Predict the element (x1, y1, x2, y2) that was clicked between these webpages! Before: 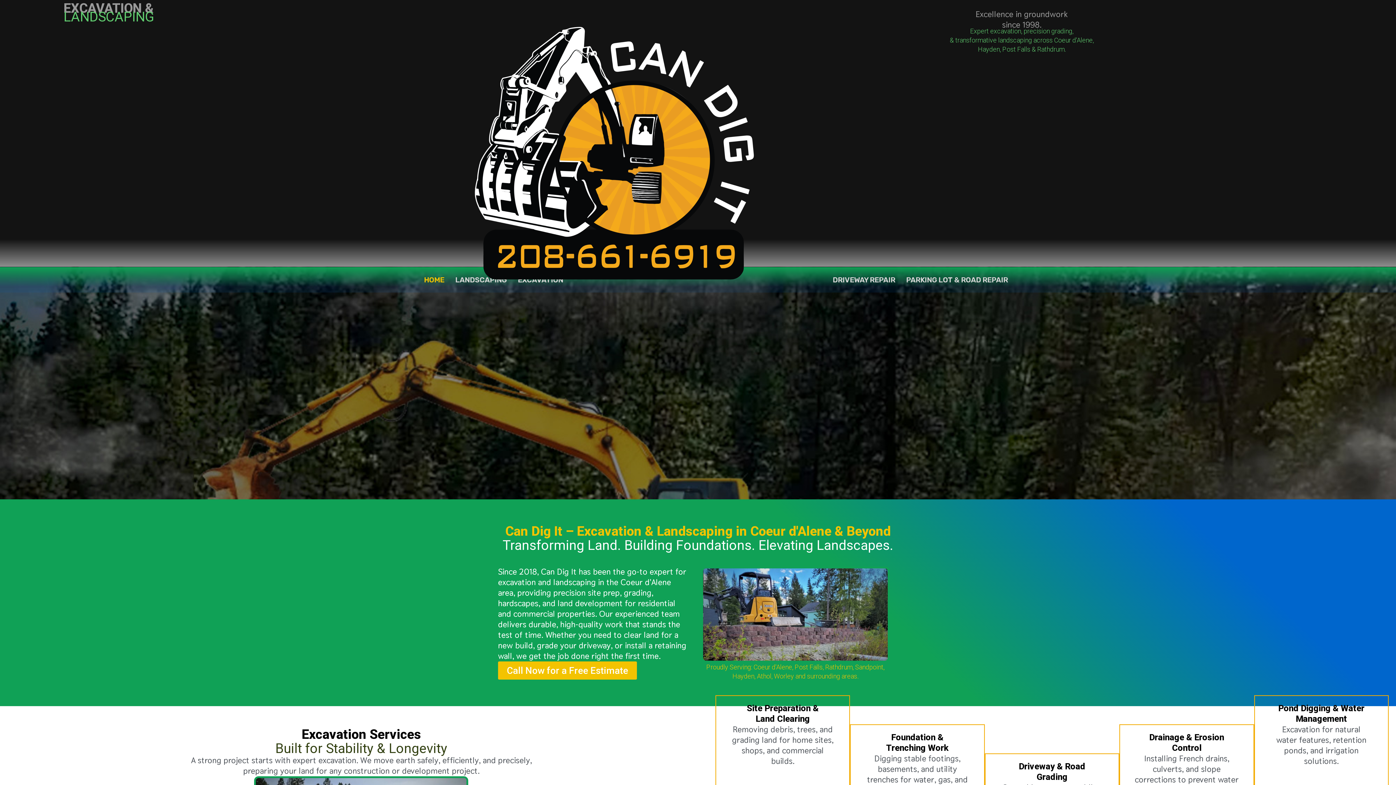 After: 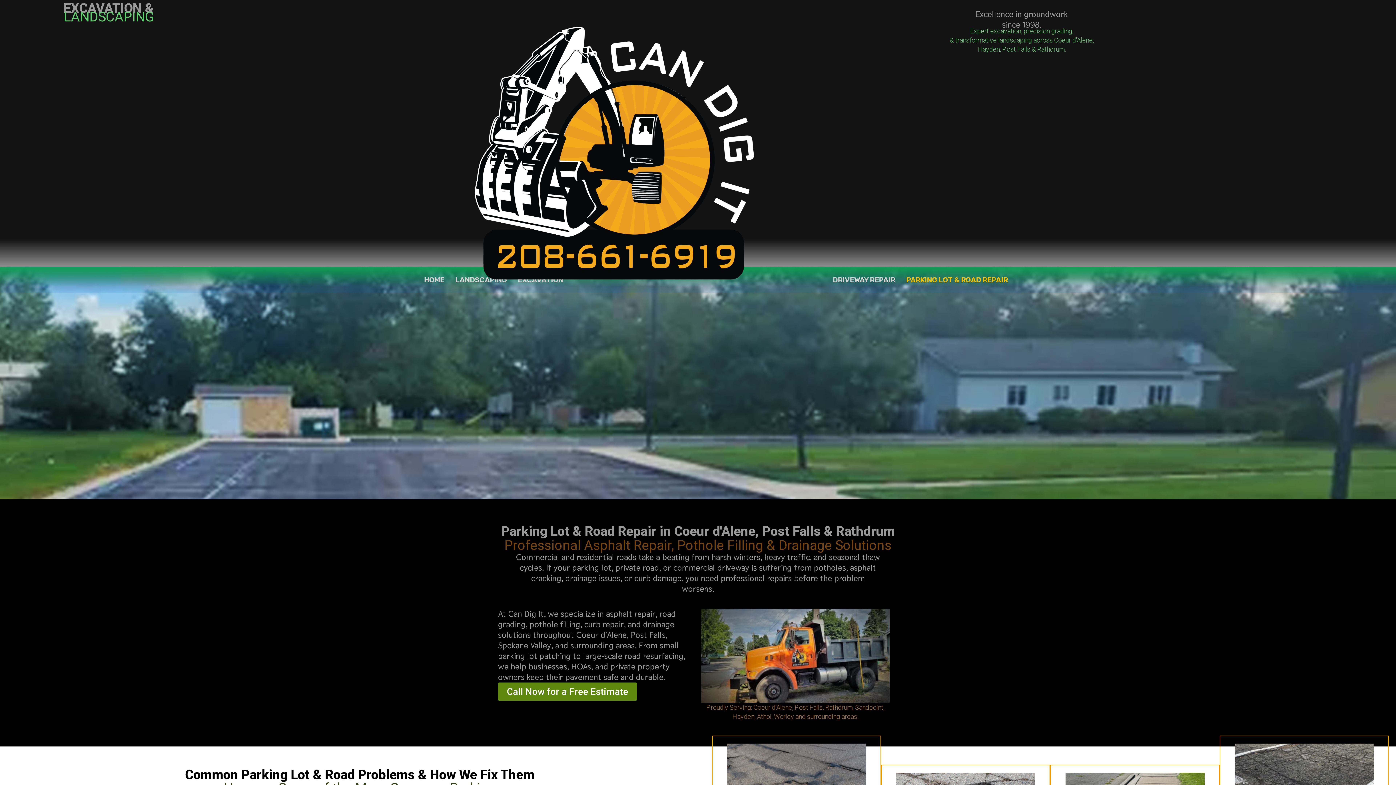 Action: bbox: (900, 270, 1013, 289) label: PARKING LOT & ROAD REPAIR